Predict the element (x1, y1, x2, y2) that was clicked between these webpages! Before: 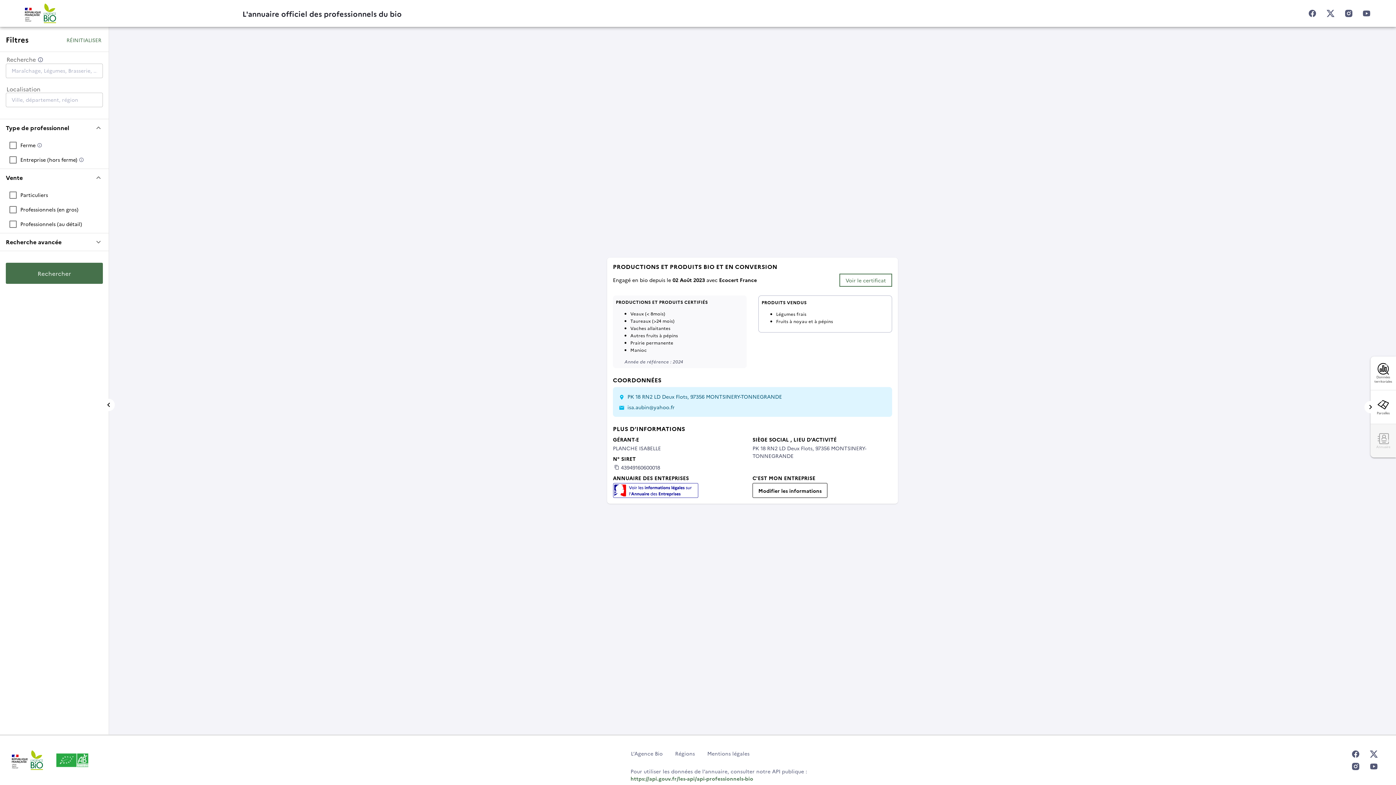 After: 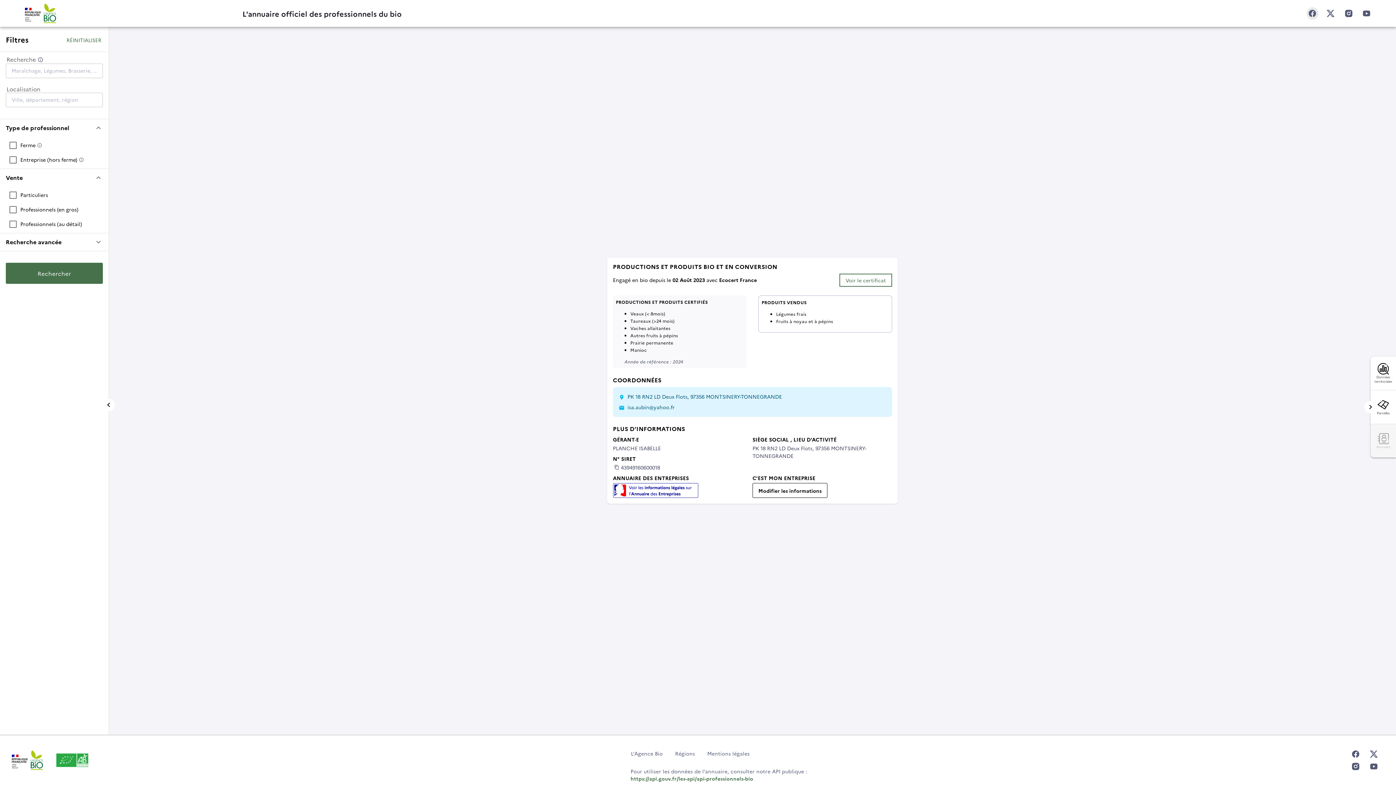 Action: bbox: (1306, 7, 1318, 19)